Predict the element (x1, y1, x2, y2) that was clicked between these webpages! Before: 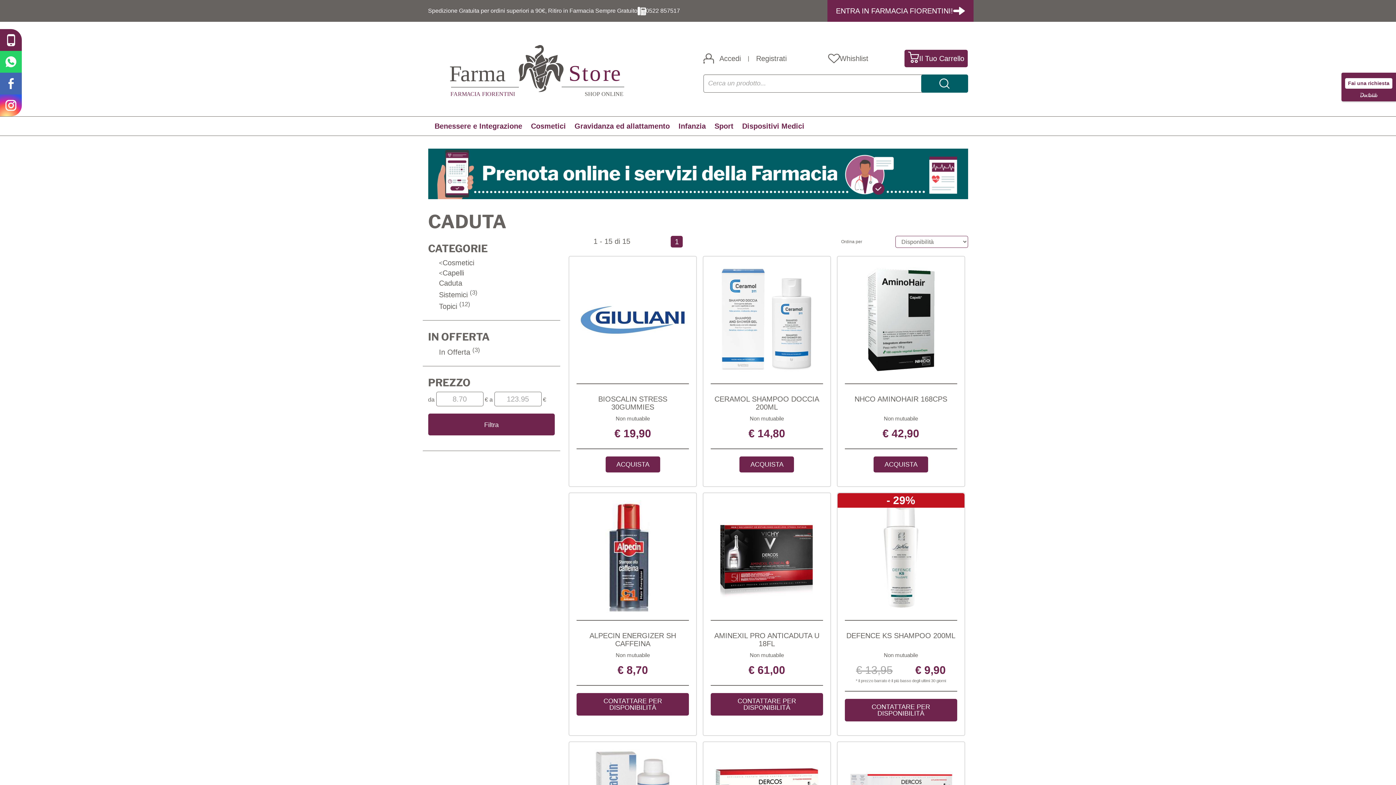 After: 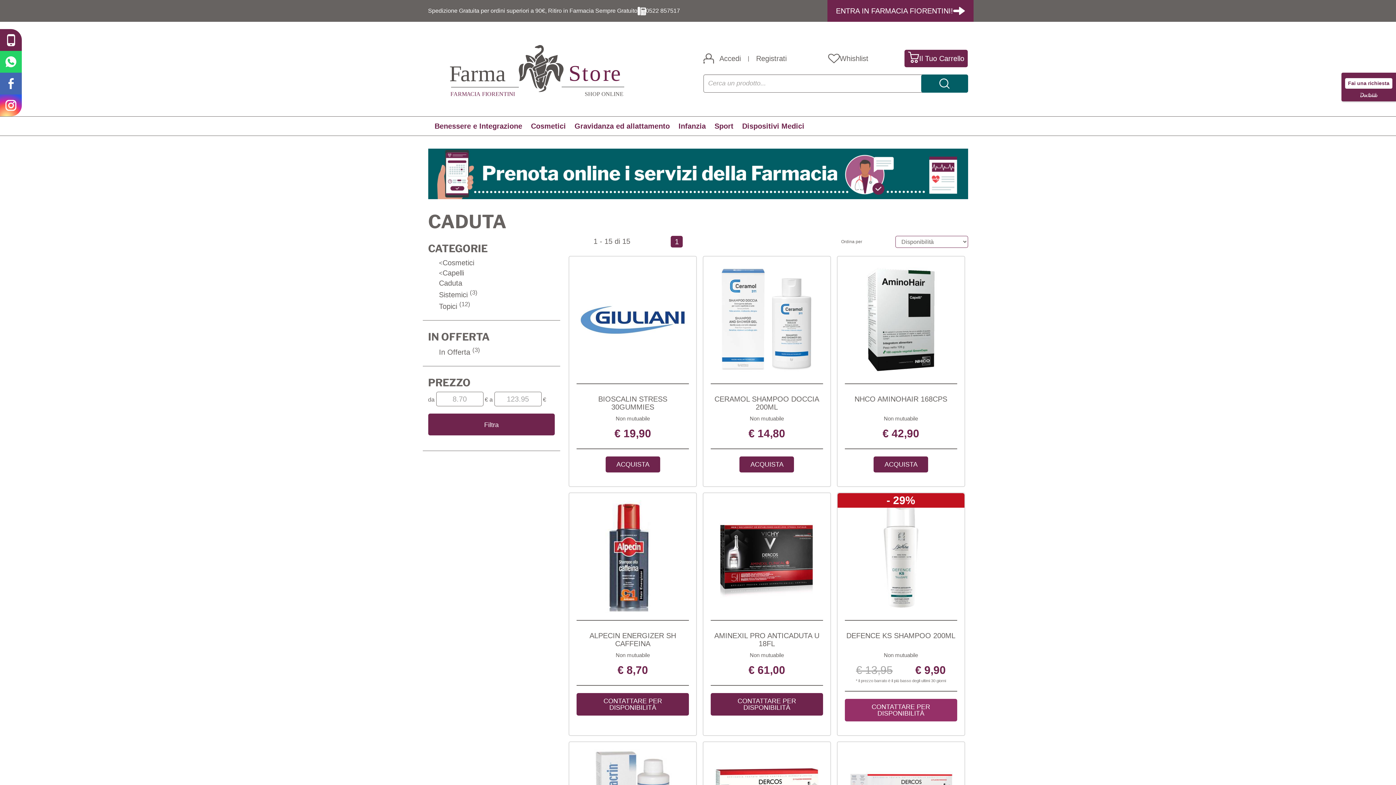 Action: bbox: (845, 699, 957, 721) label:  CONTATTARE PER DISPONIBILITÀ